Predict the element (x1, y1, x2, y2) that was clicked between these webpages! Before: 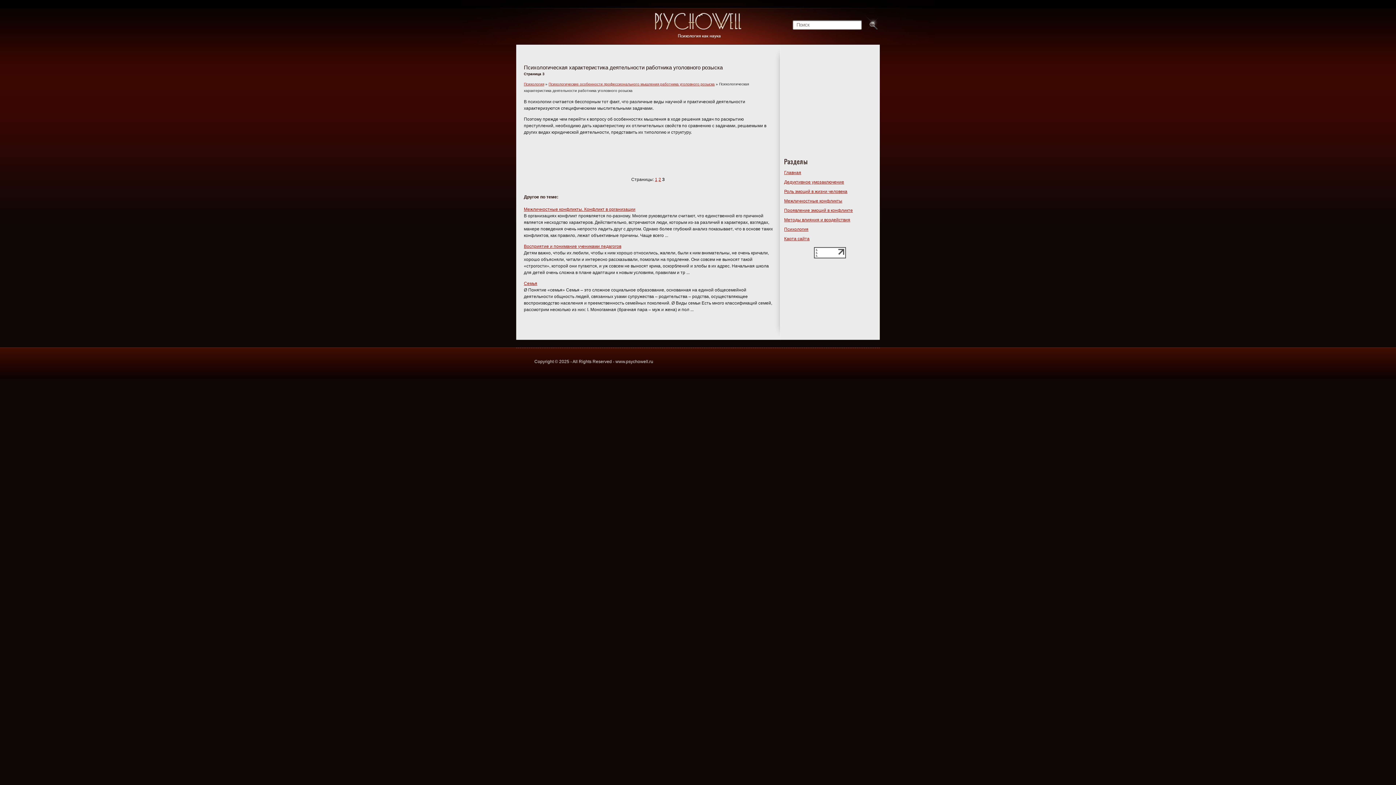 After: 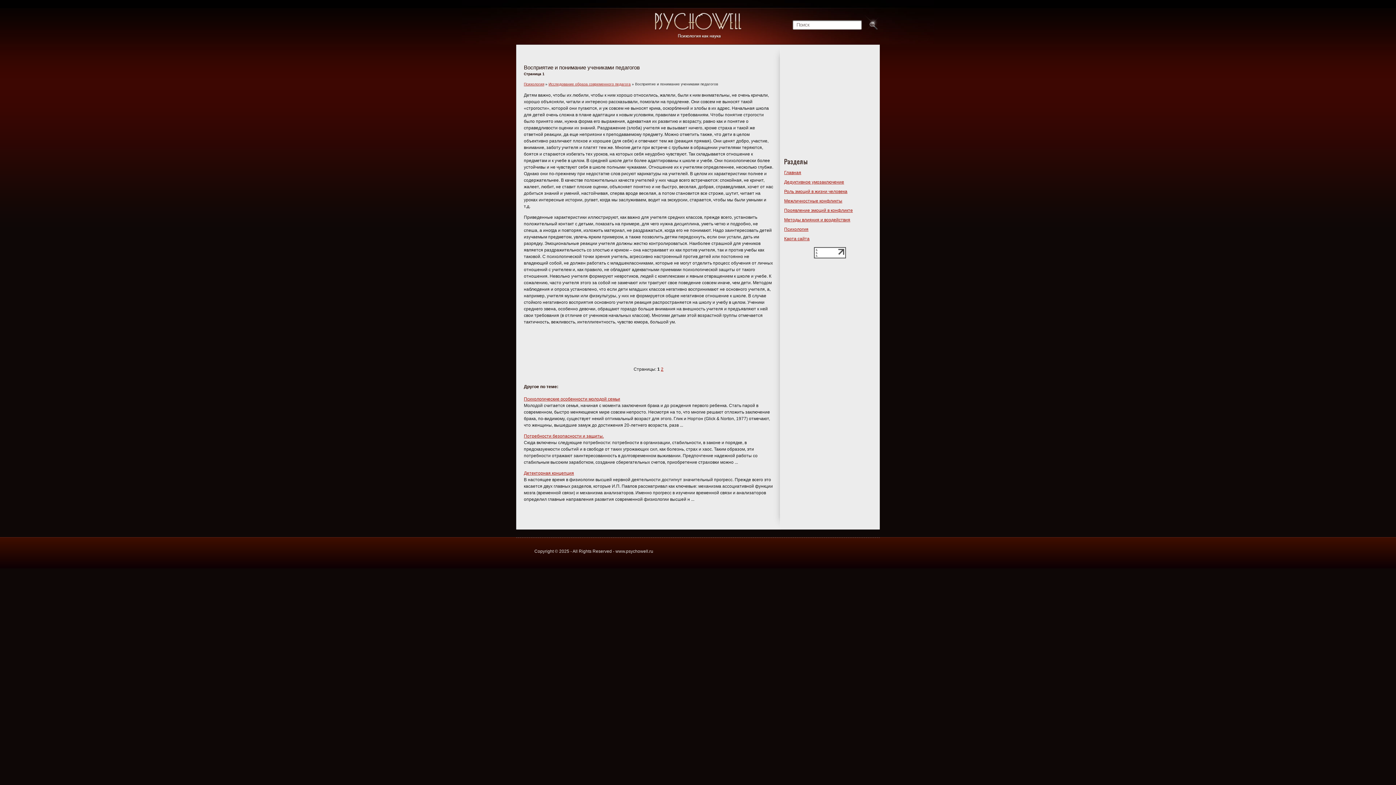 Action: bbox: (524, 244, 621, 249) label: Восприятие и понимание учениками педагогов